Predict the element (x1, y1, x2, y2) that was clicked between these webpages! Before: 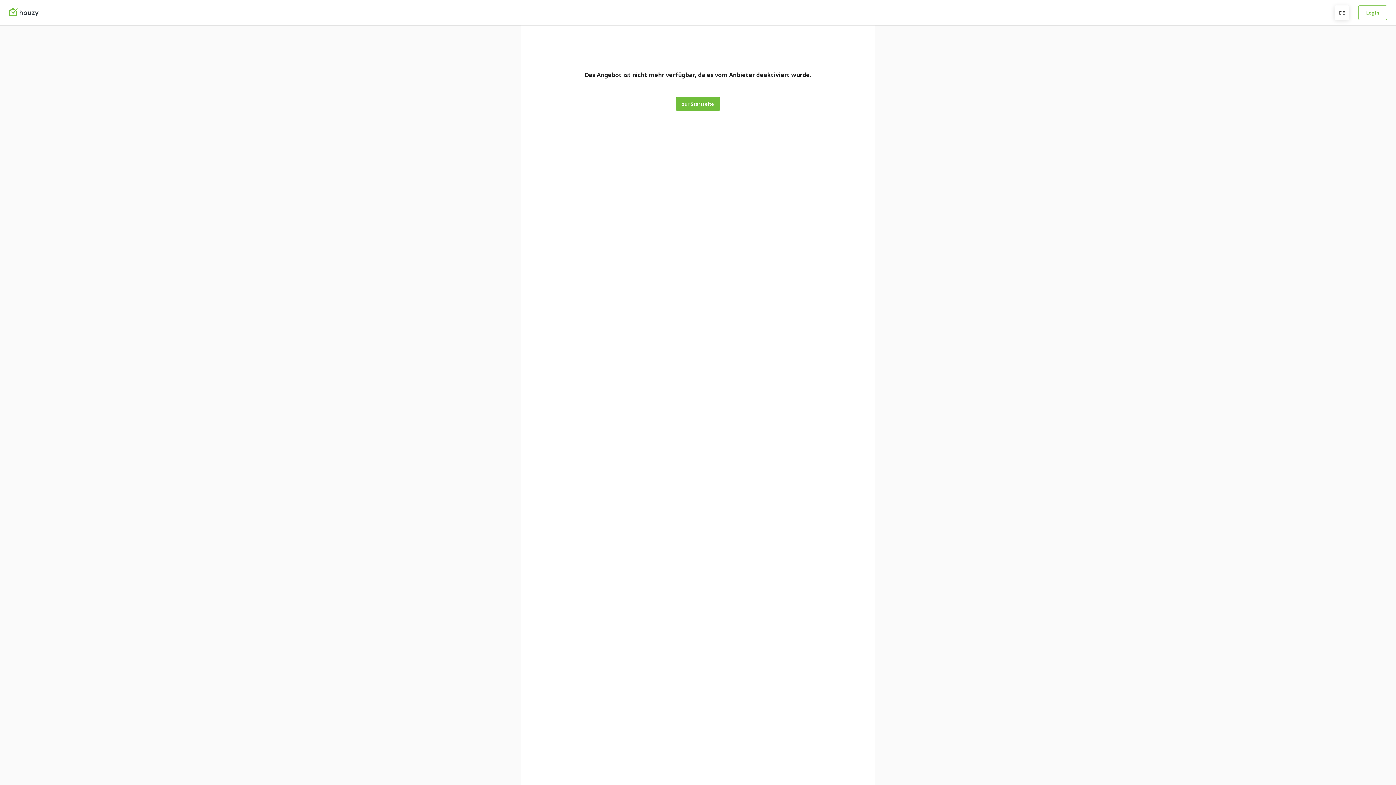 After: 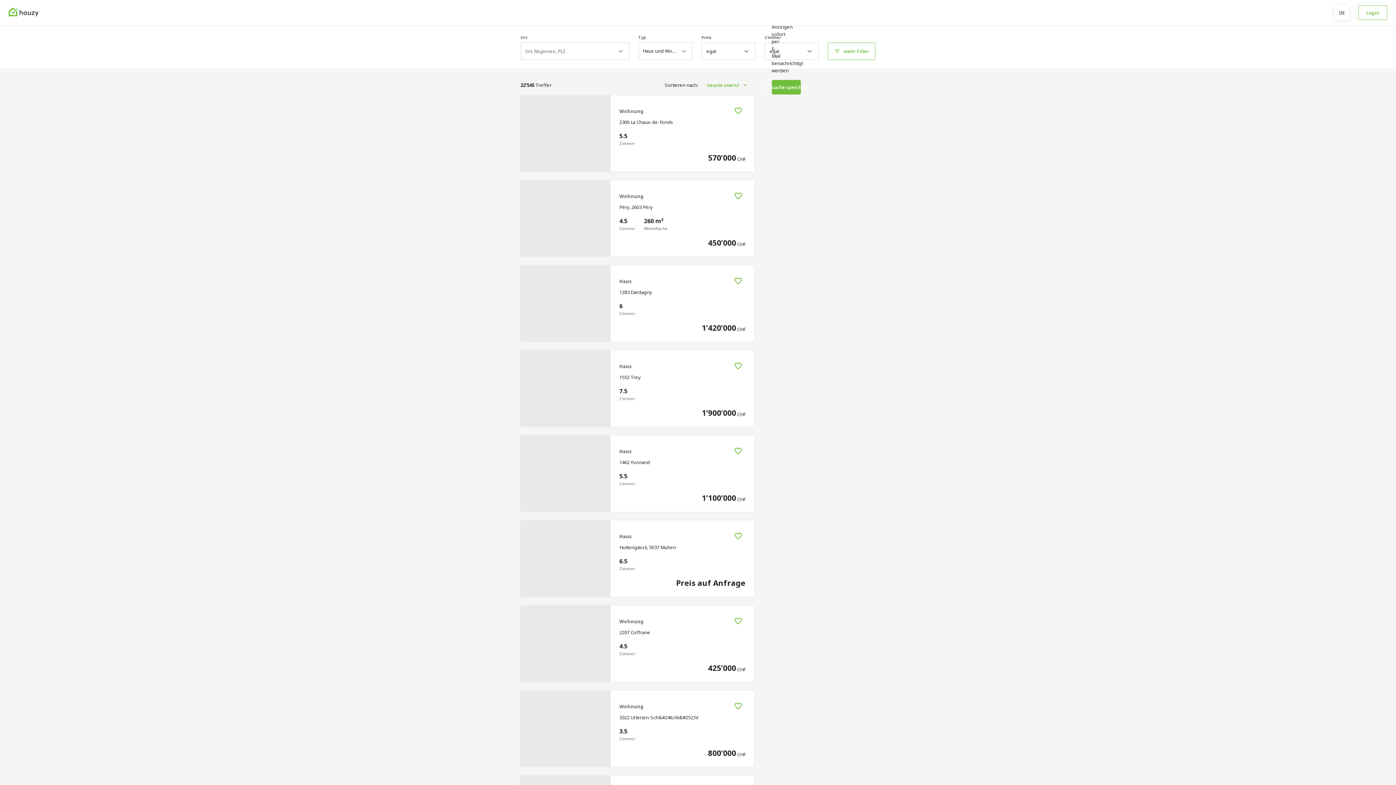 Action: bbox: (8, 7, 38, 18)